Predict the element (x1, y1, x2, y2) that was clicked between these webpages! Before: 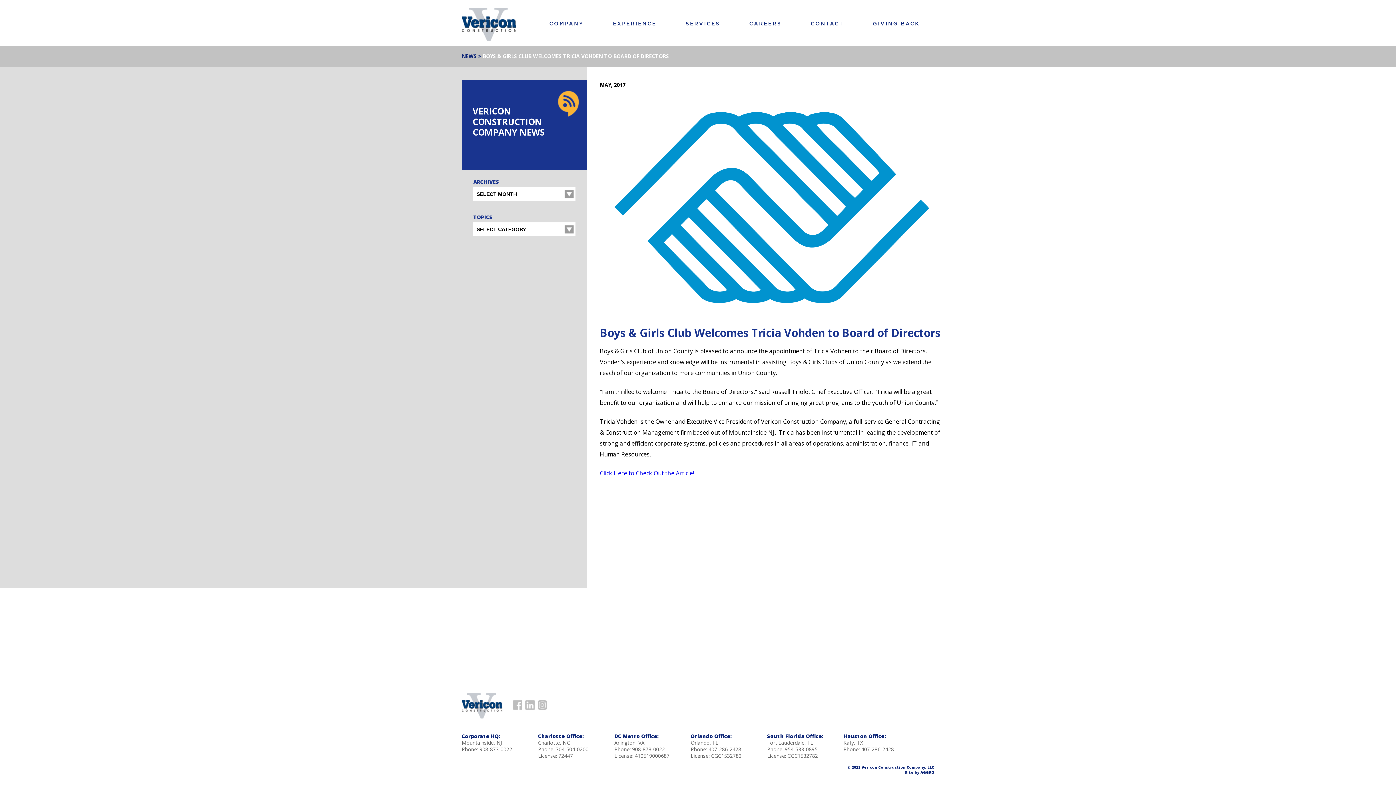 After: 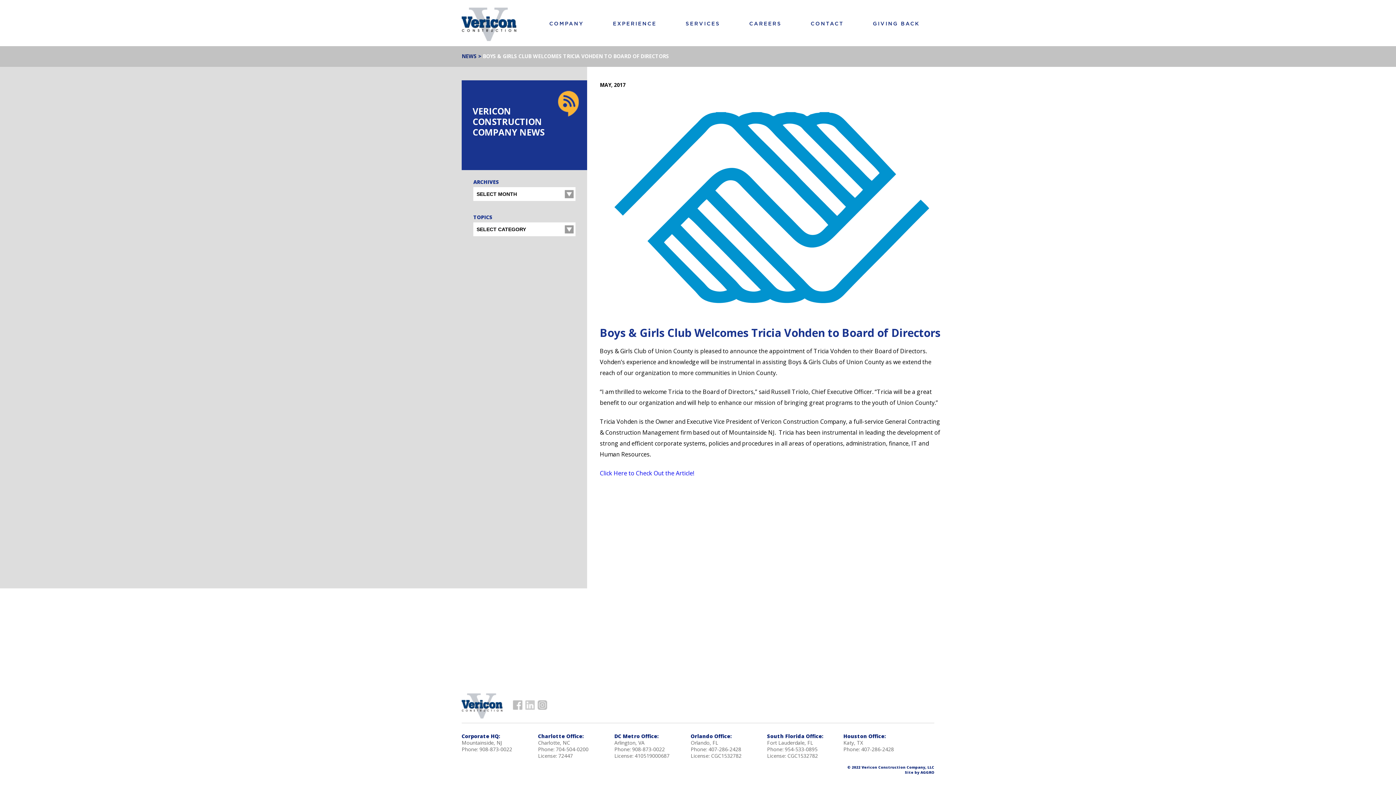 Action: bbox: (525, 700, 534, 710)